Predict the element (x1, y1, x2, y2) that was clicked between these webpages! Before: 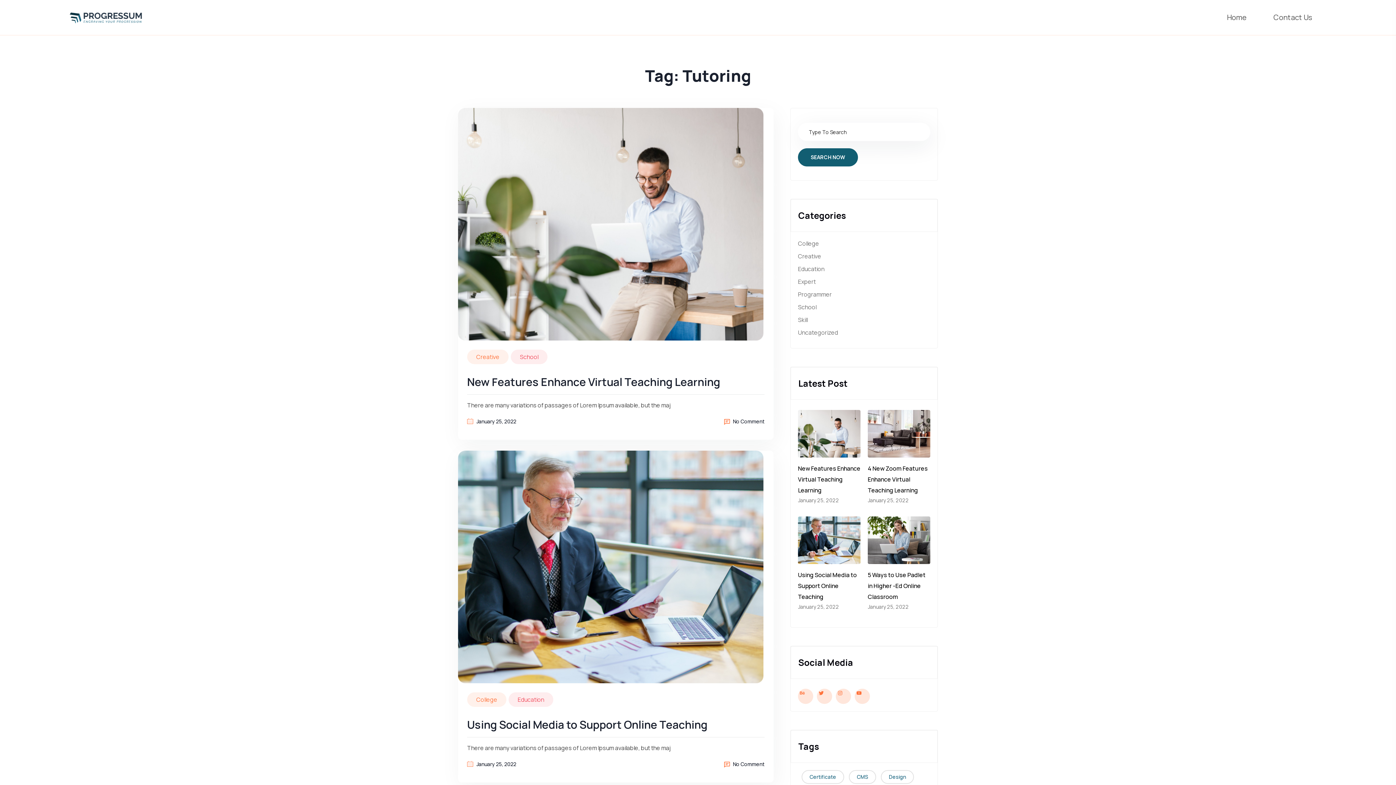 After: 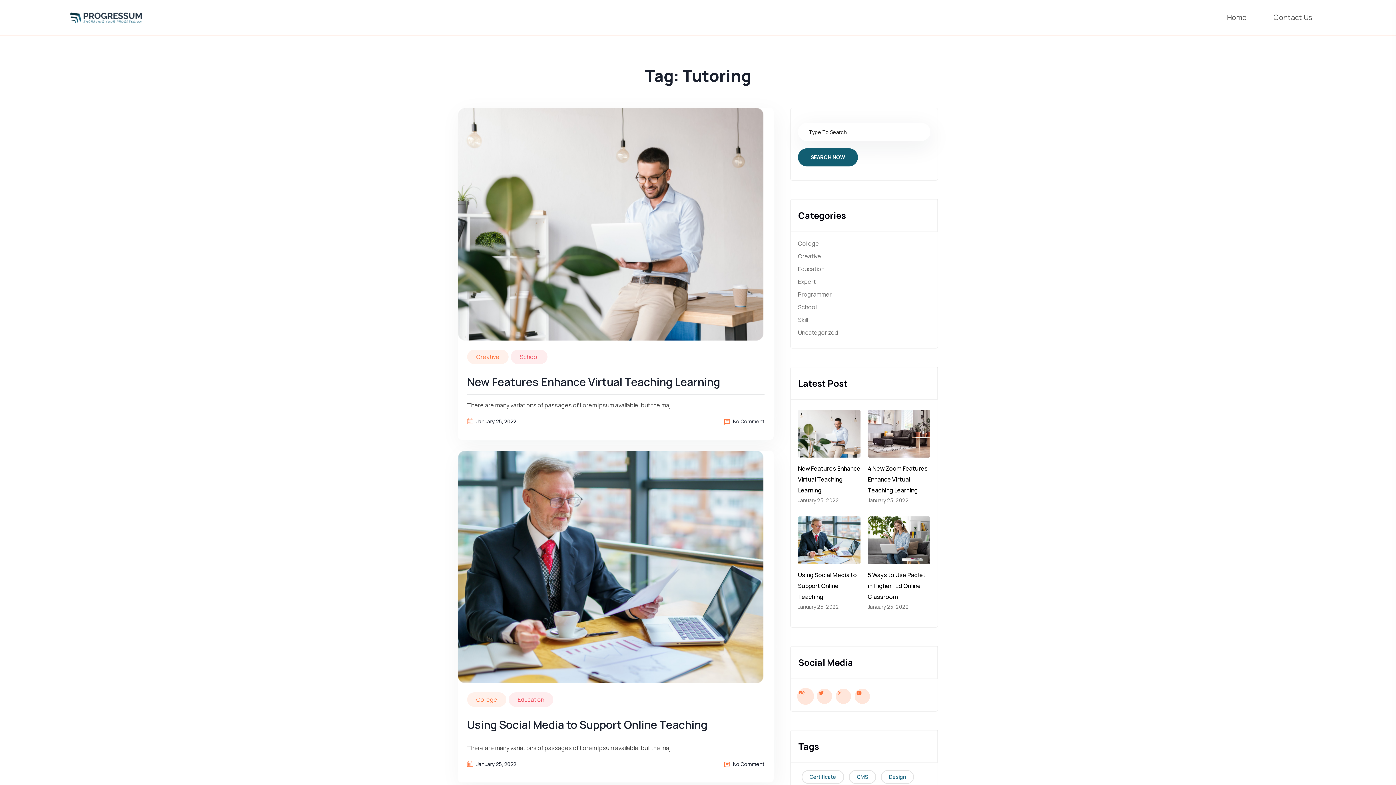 Action: label: Behance: # bbox: (798, 689, 813, 697)